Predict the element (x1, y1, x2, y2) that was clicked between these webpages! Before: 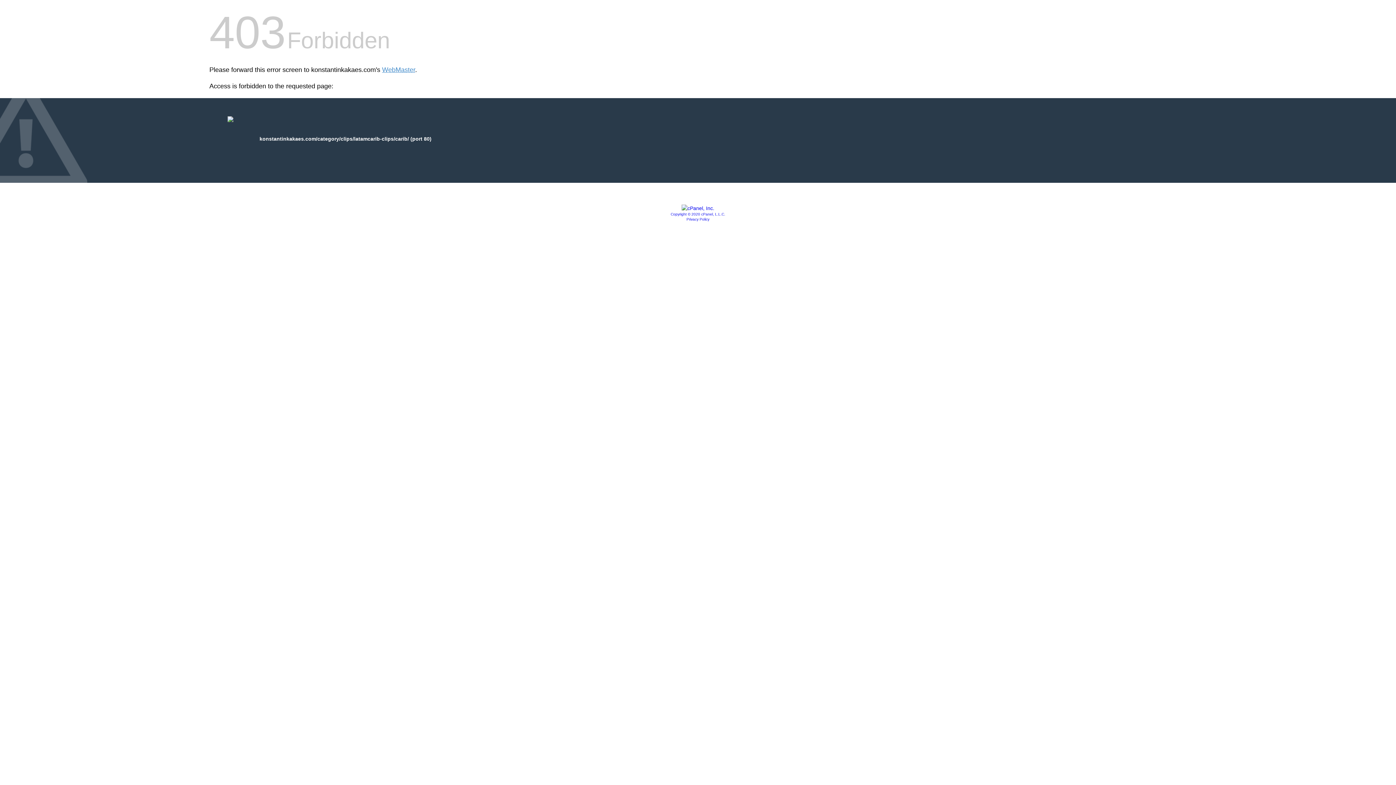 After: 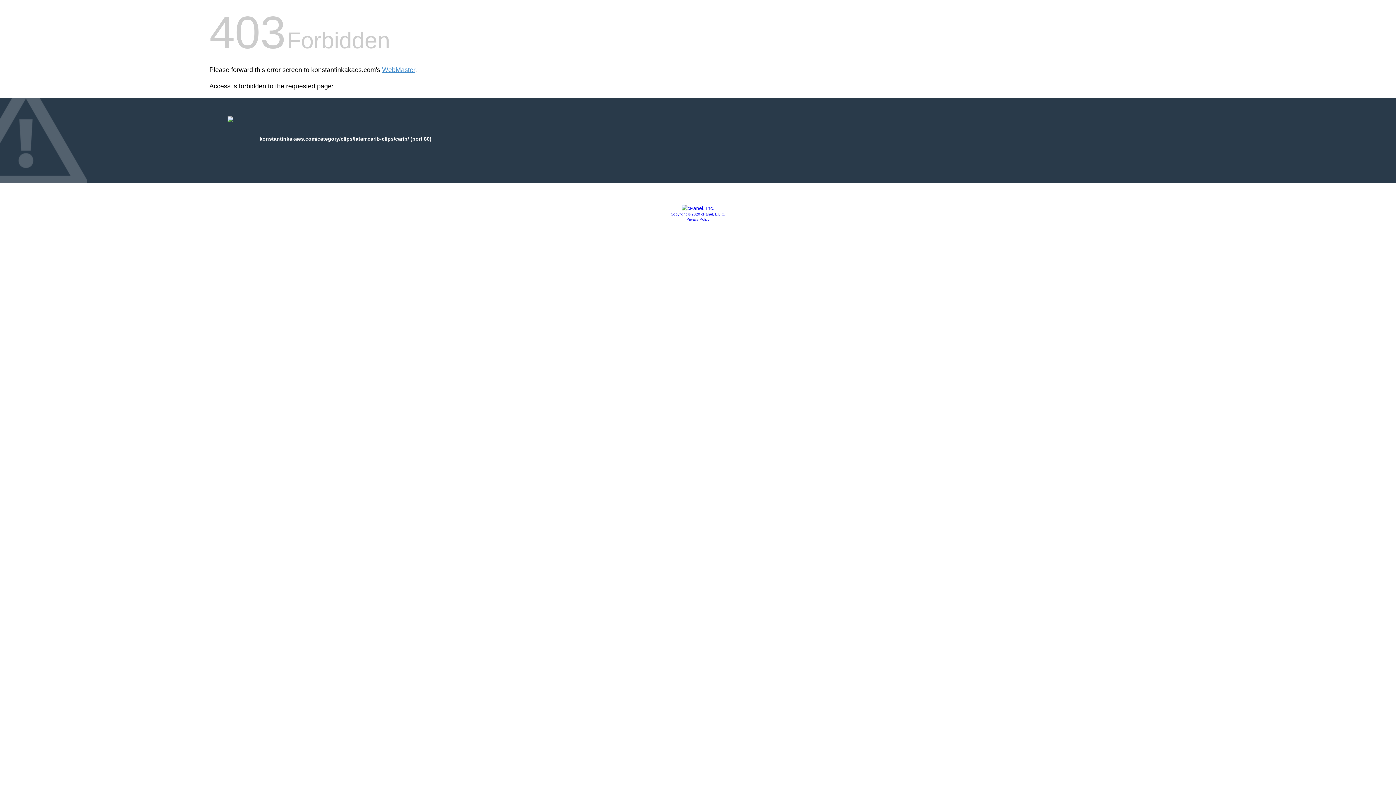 Action: label: Copyright © 2020 cPanel, L.L.C. bbox: (670, 212, 725, 216)